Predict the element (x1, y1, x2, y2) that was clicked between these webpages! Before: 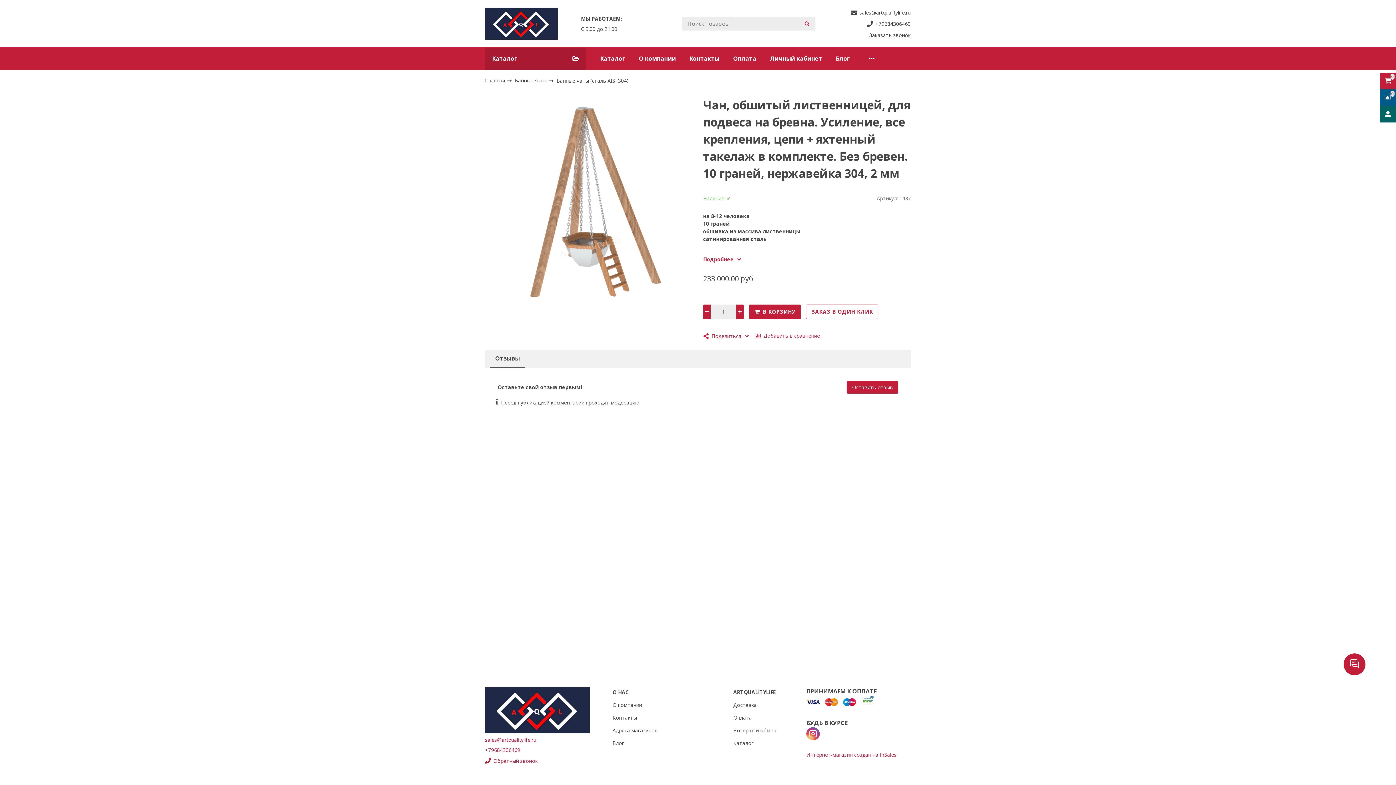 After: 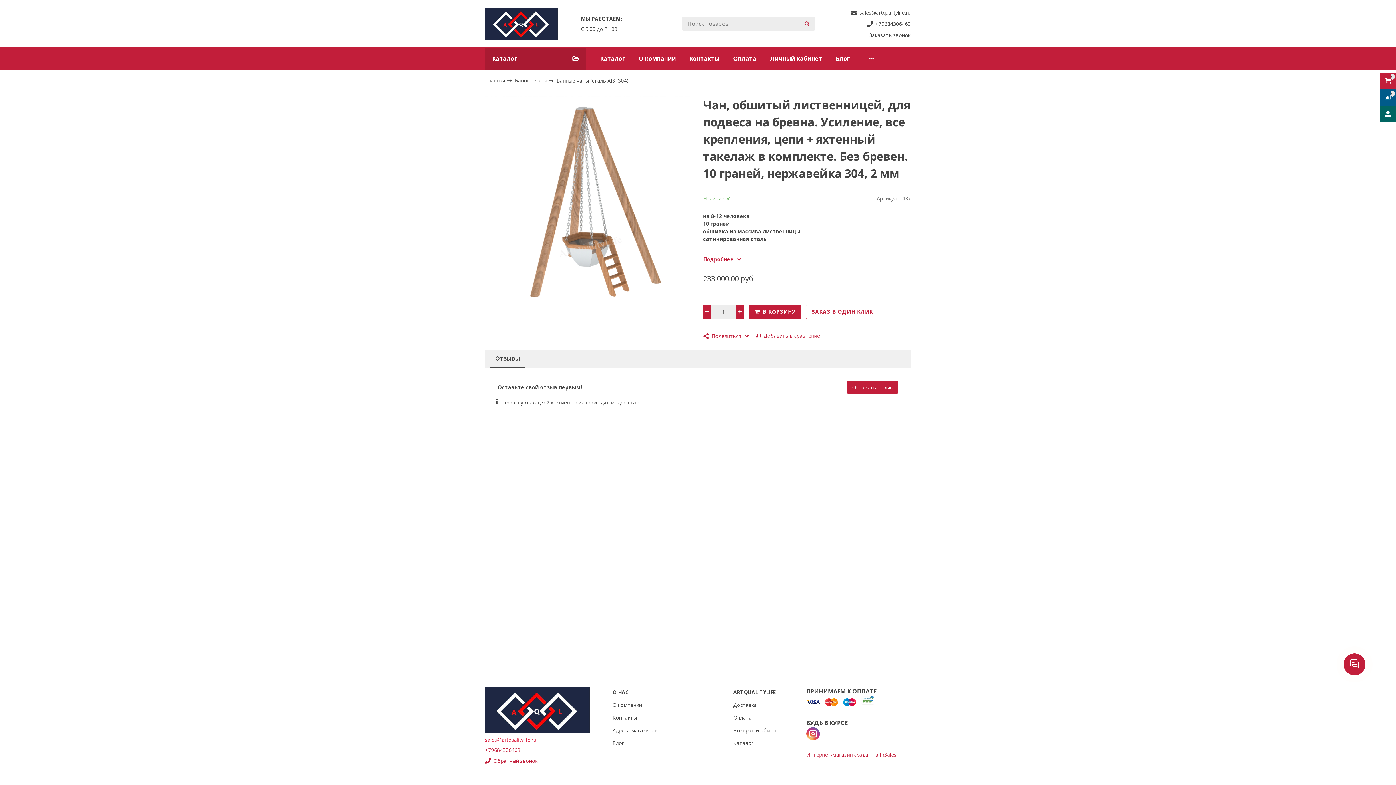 Action: label: sales@artqualitylife.ru bbox: (485, 736, 536, 743)